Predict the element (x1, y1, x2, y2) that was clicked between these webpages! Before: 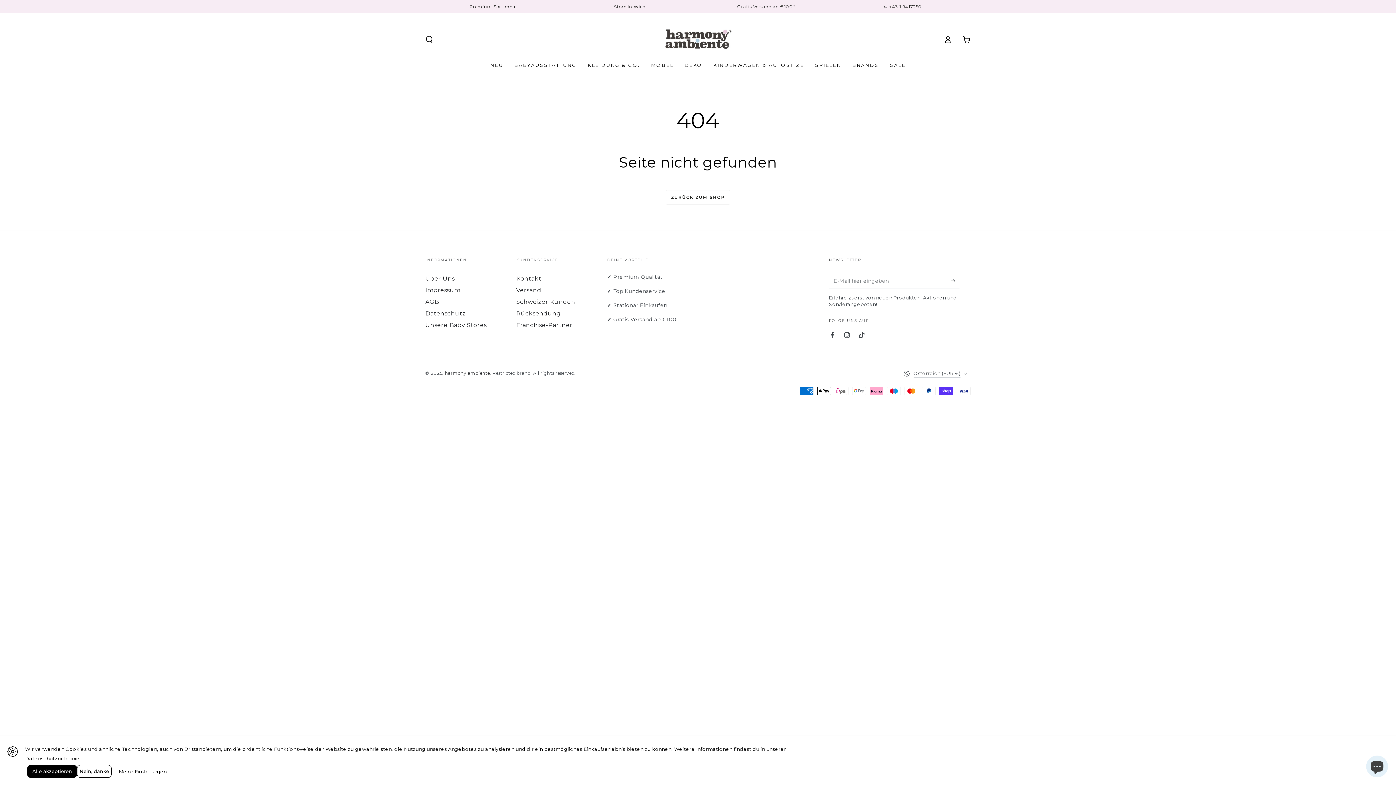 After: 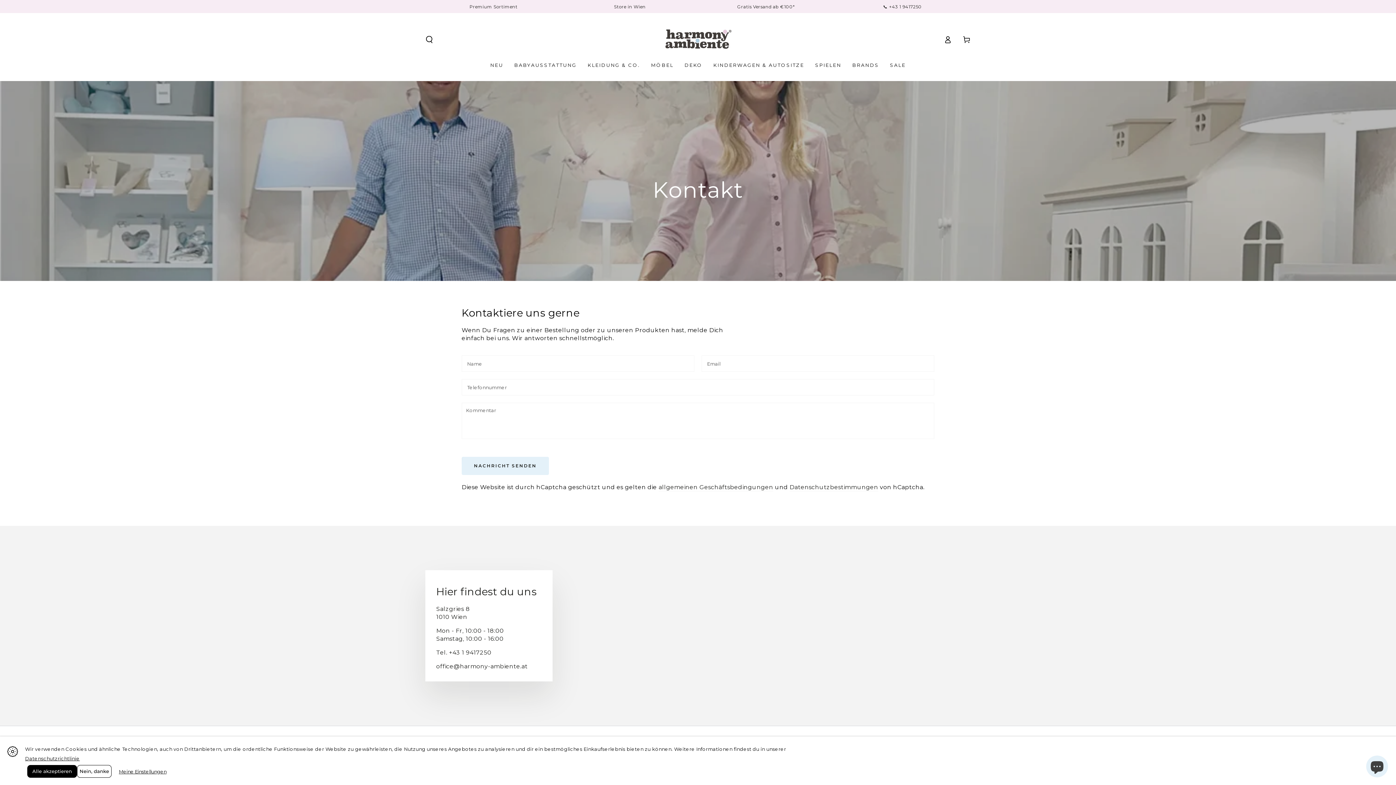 Action: label: Kontakt bbox: (516, 275, 541, 282)